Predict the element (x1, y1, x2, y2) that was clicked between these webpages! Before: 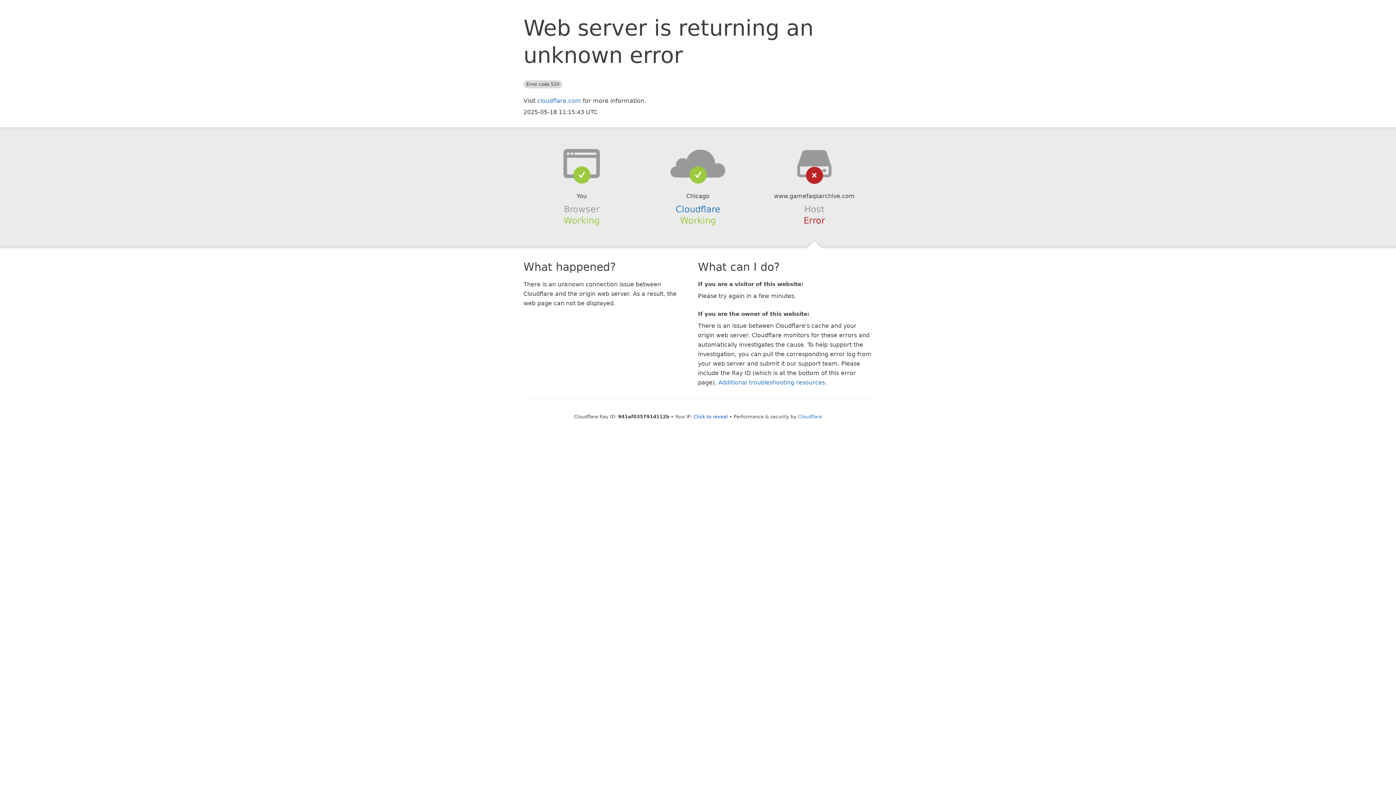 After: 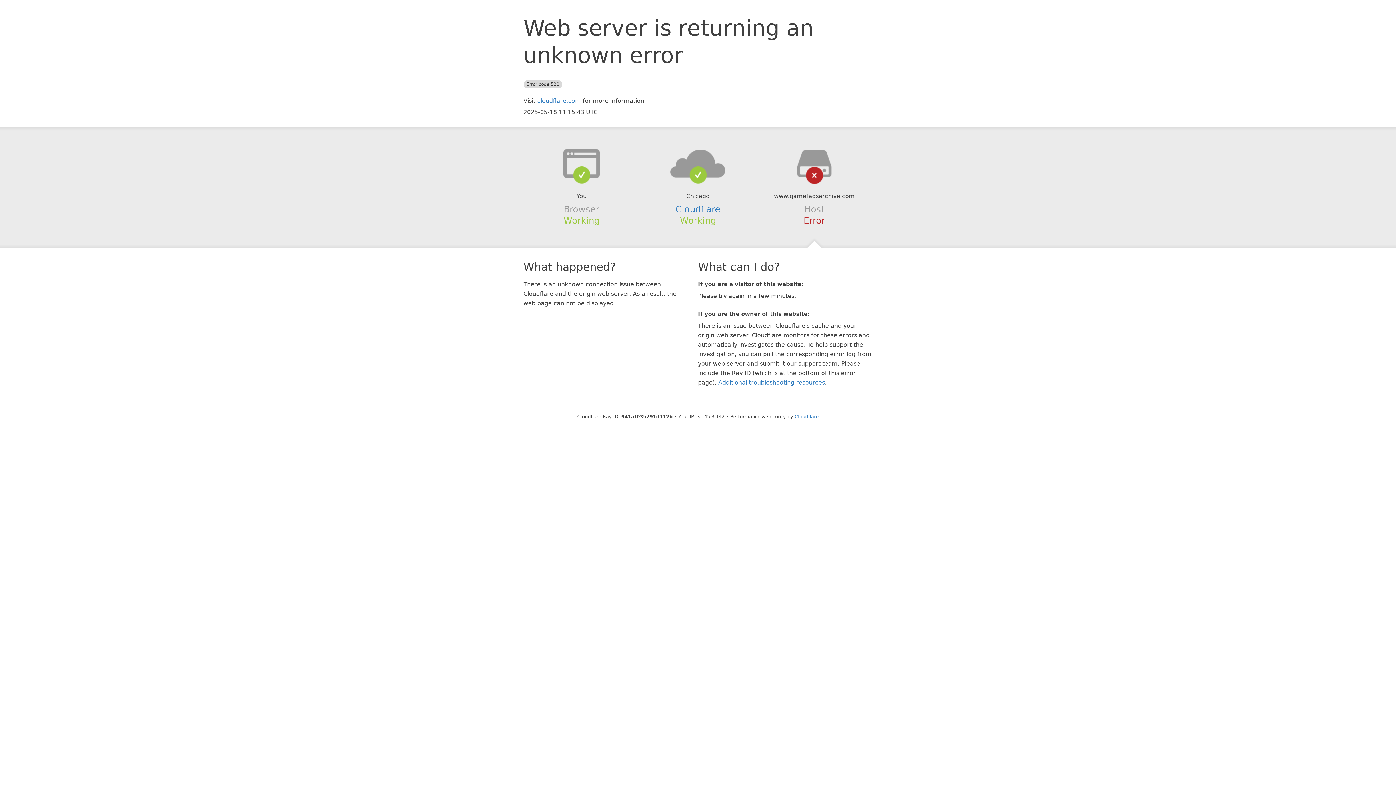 Action: bbox: (693, 414, 728, 419) label: Click to reveal